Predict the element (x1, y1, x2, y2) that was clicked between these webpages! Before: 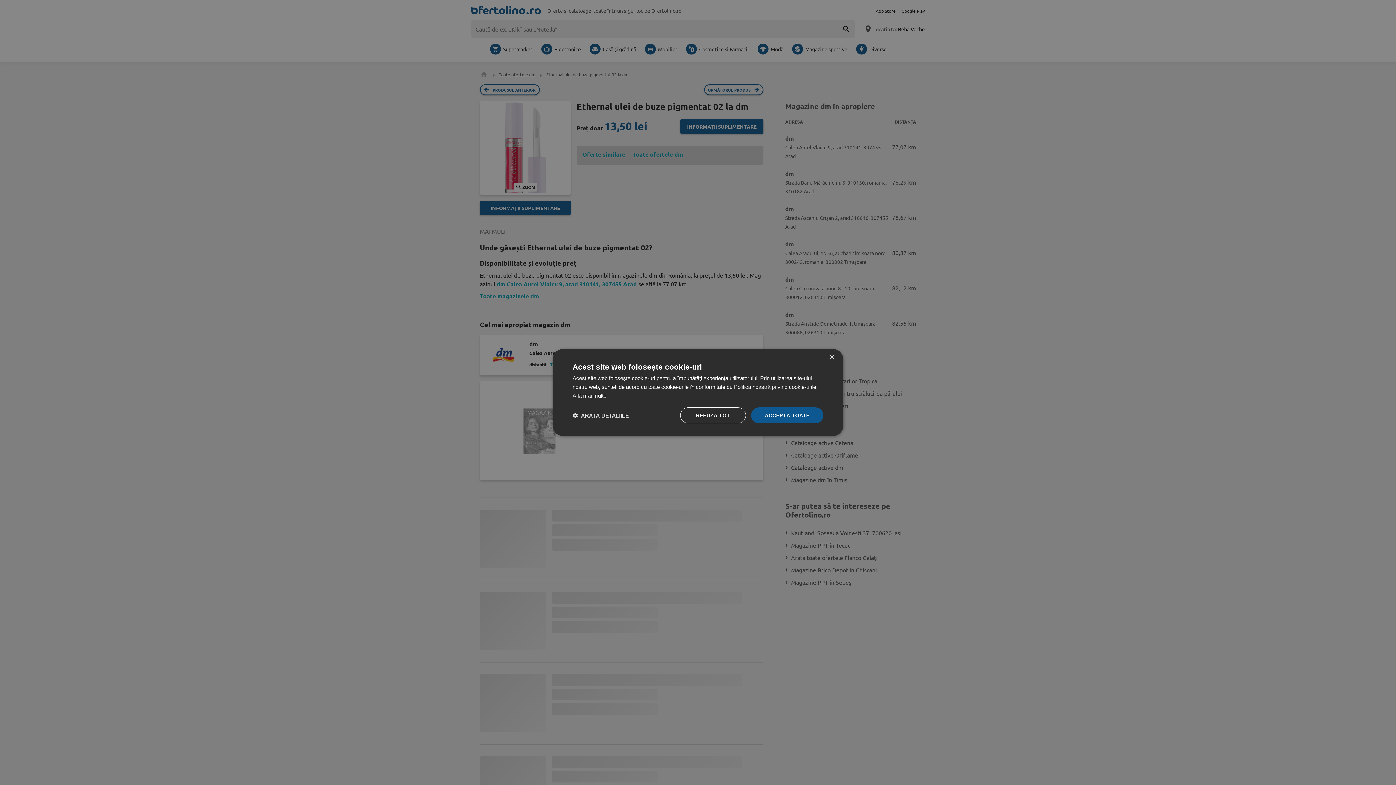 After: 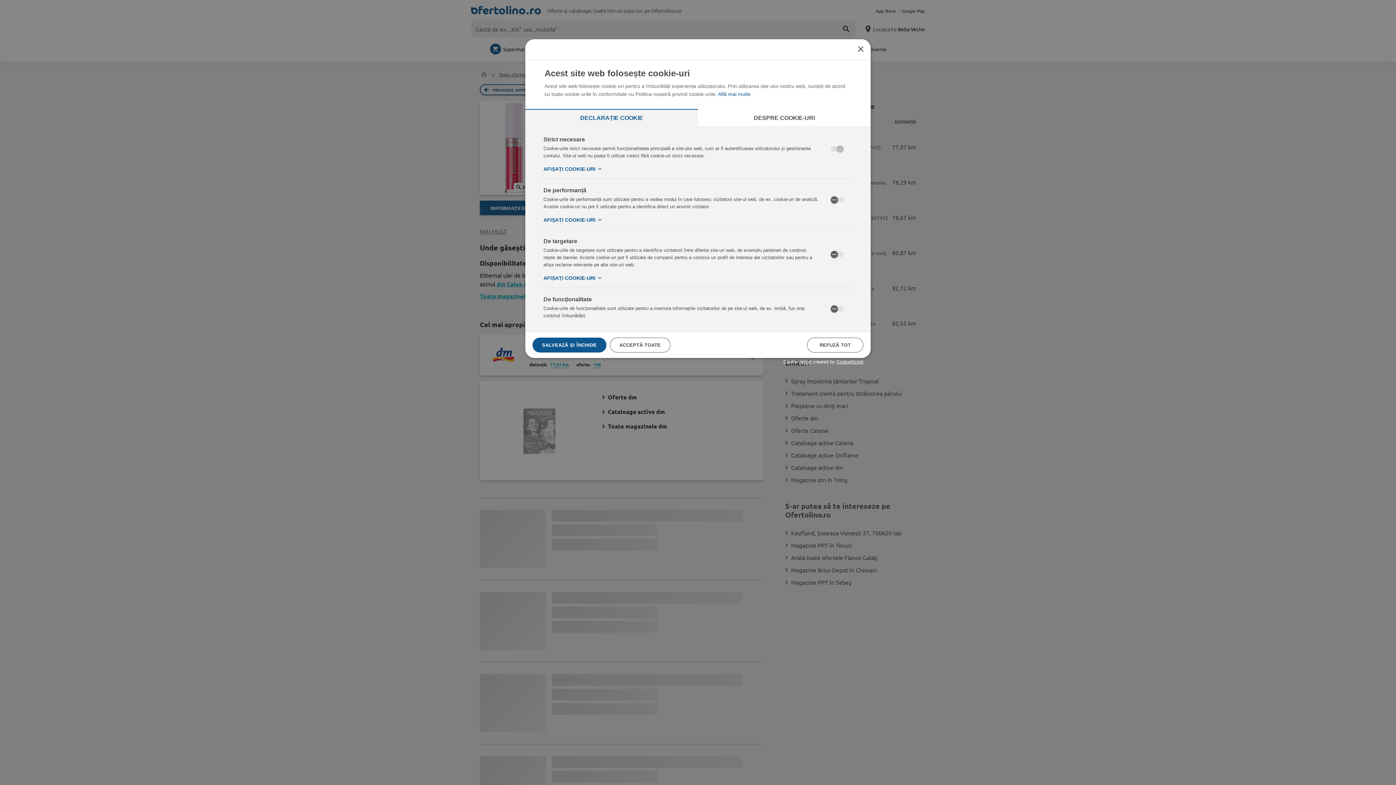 Action: label:  ARATĂ DETALIILE bbox: (572, 412, 629, 419)